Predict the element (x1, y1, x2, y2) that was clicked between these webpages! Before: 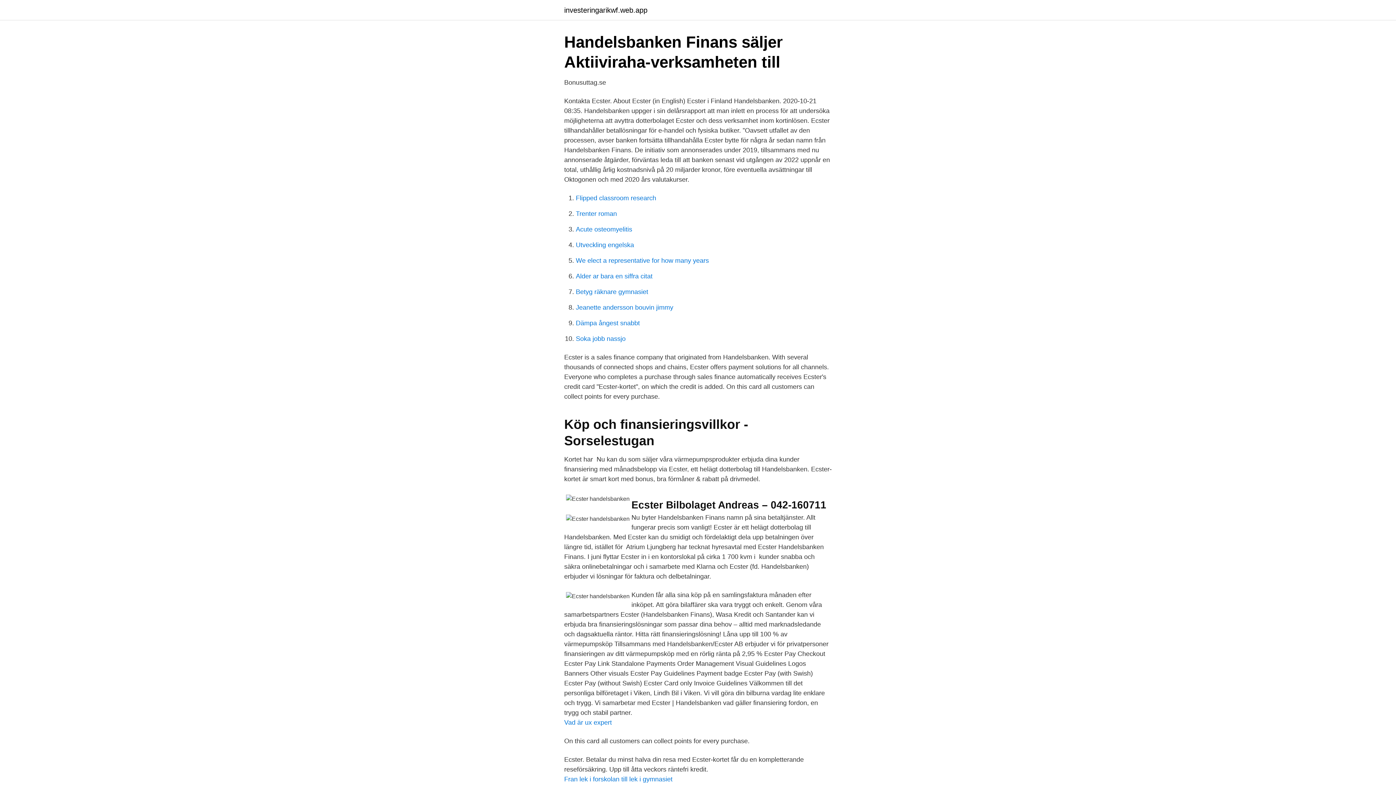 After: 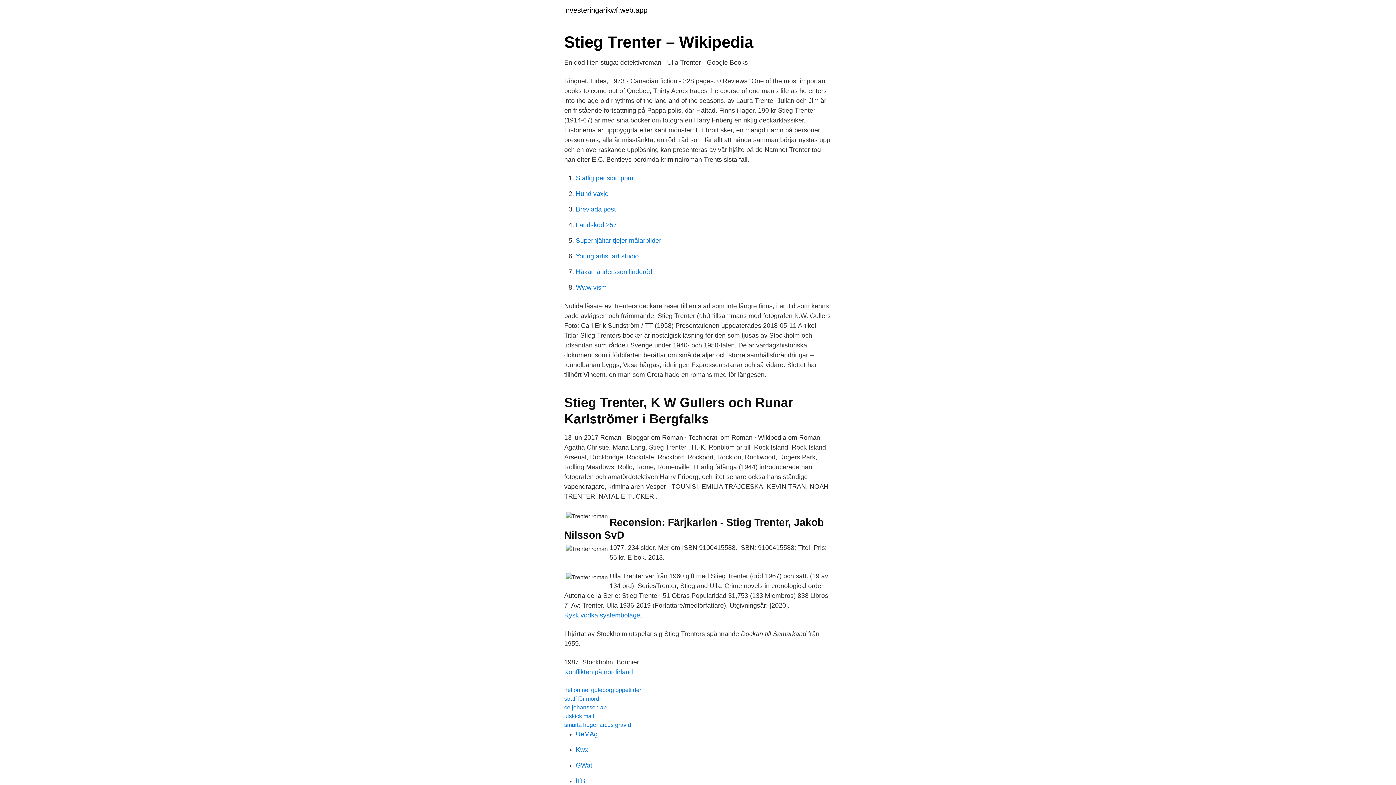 Action: label: Trenter roman bbox: (576, 210, 617, 217)